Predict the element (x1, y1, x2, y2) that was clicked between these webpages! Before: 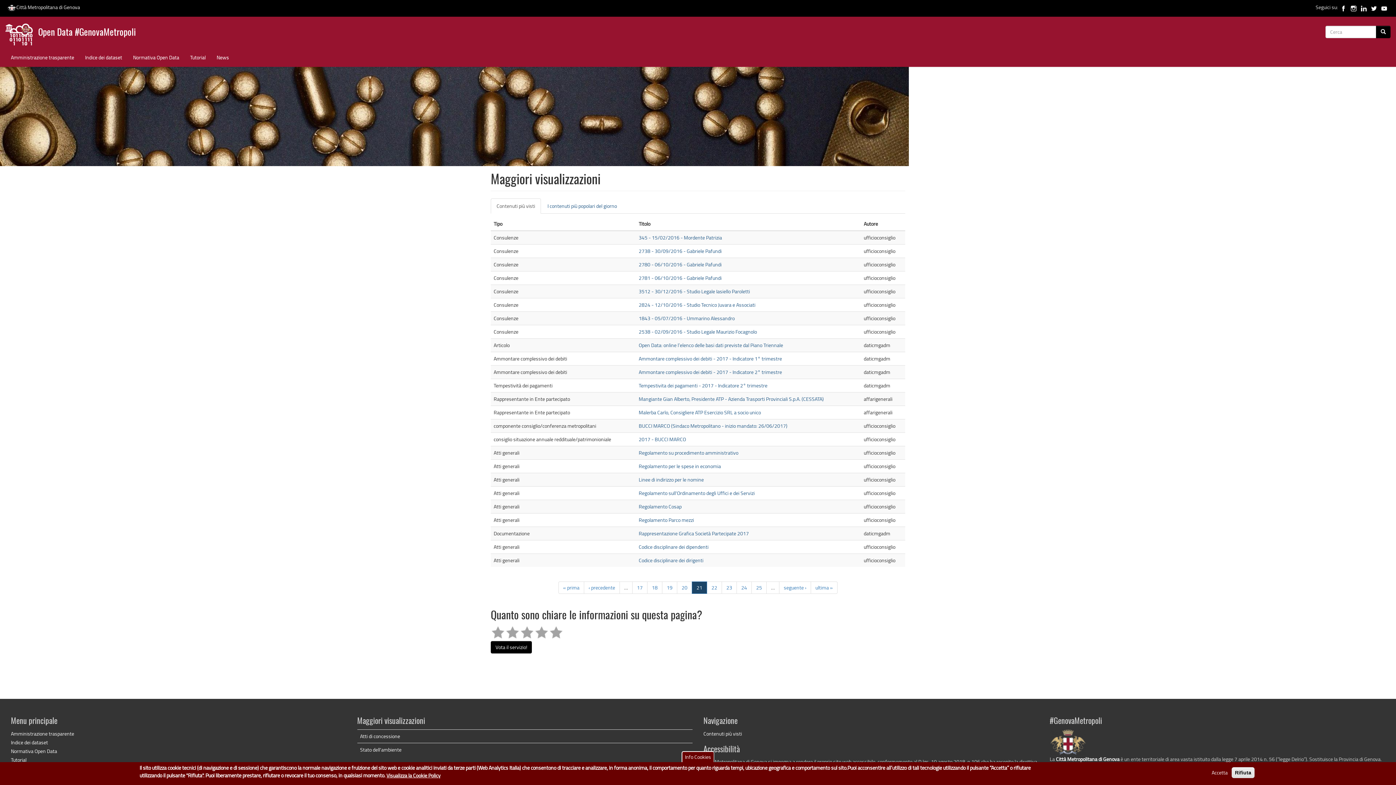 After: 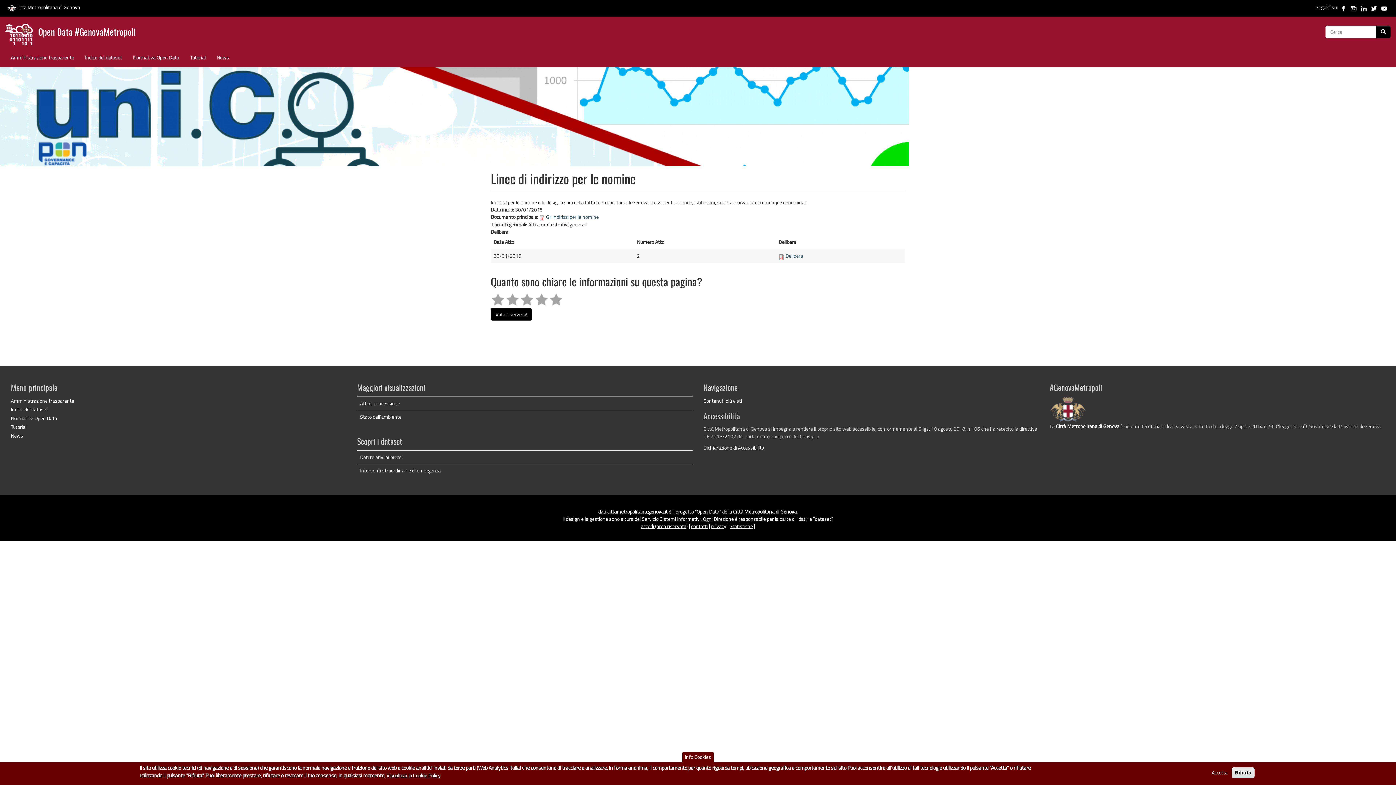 Action: label: Linee di indirizzo per le nomine bbox: (638, 476, 704, 483)